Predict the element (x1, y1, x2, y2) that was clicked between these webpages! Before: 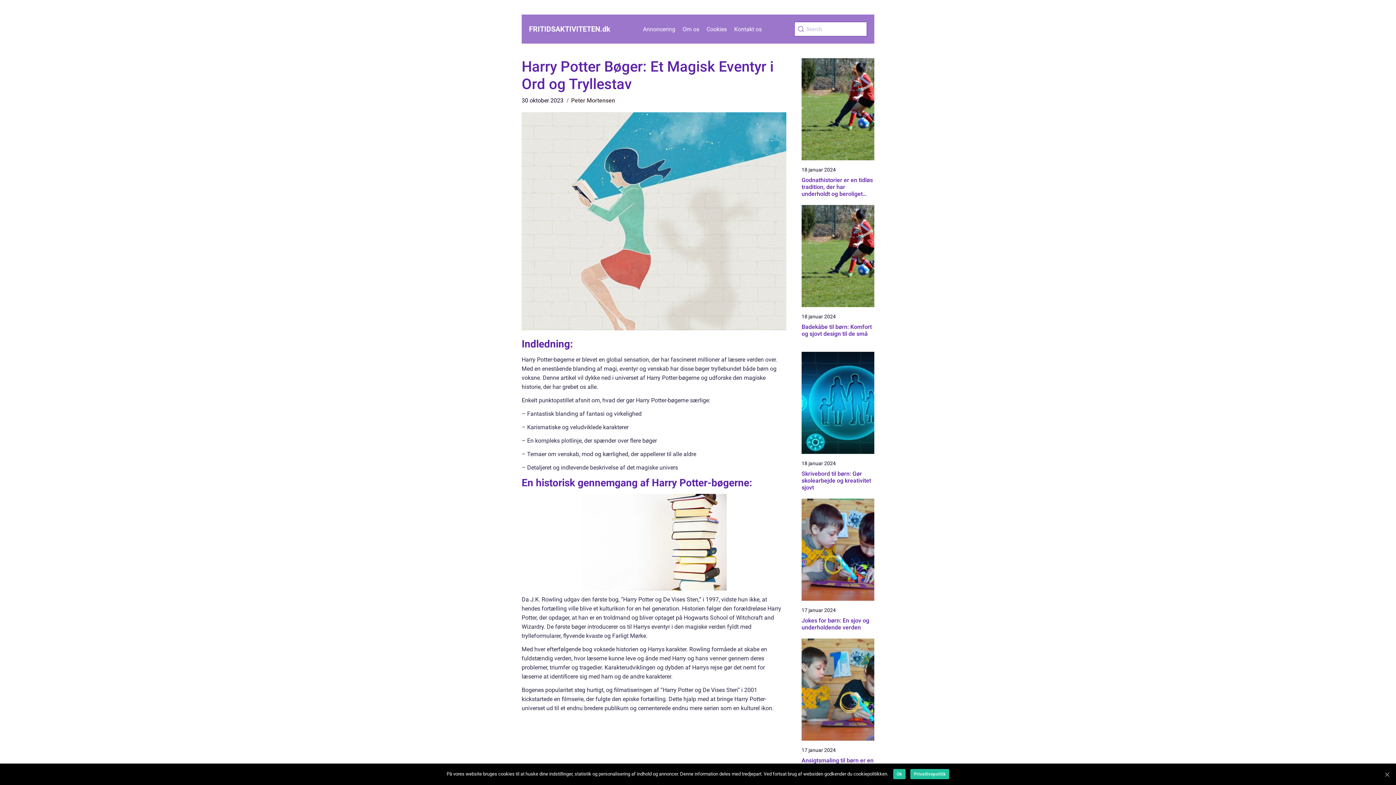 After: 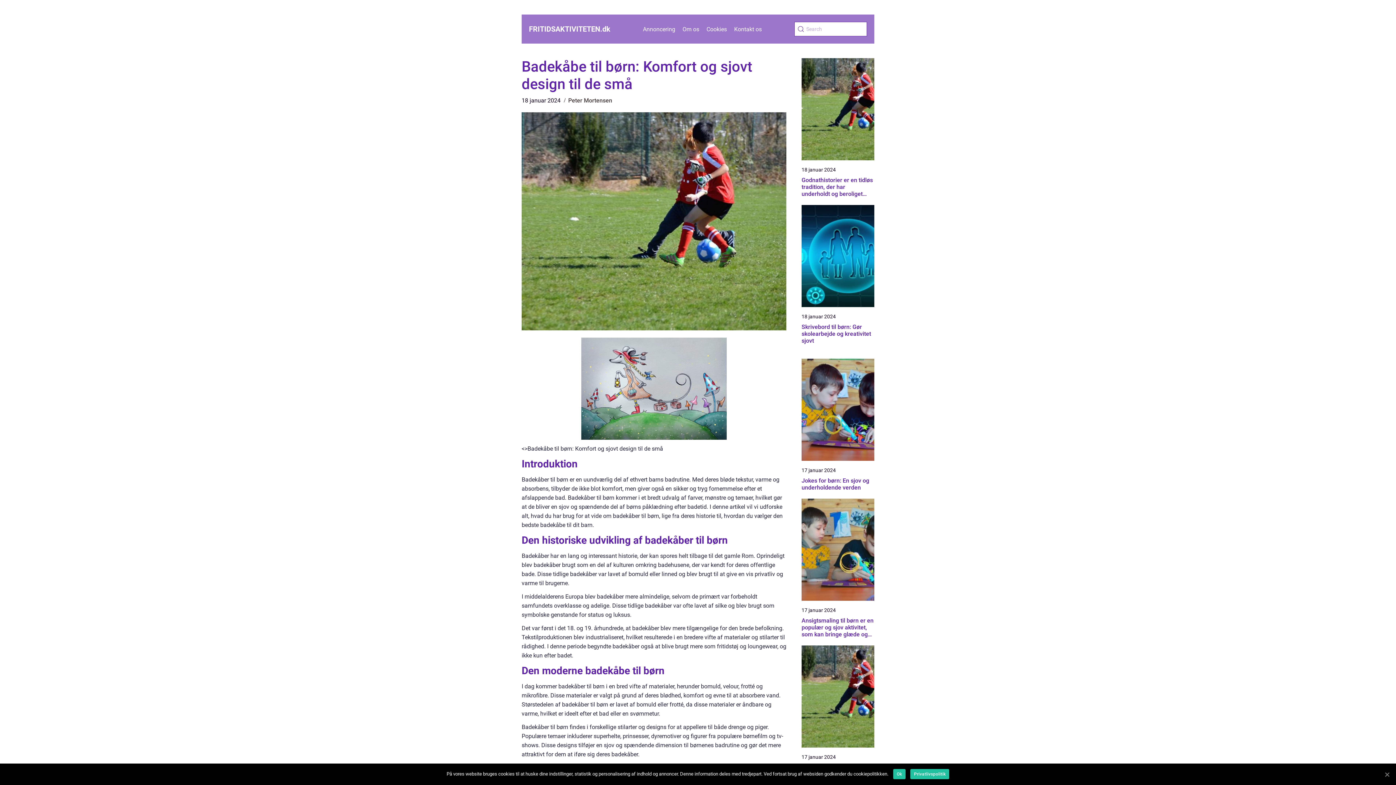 Action: label: Badekåbe til børn: Komfort og sjovt design til de små bbox: (801, 323, 874, 337)